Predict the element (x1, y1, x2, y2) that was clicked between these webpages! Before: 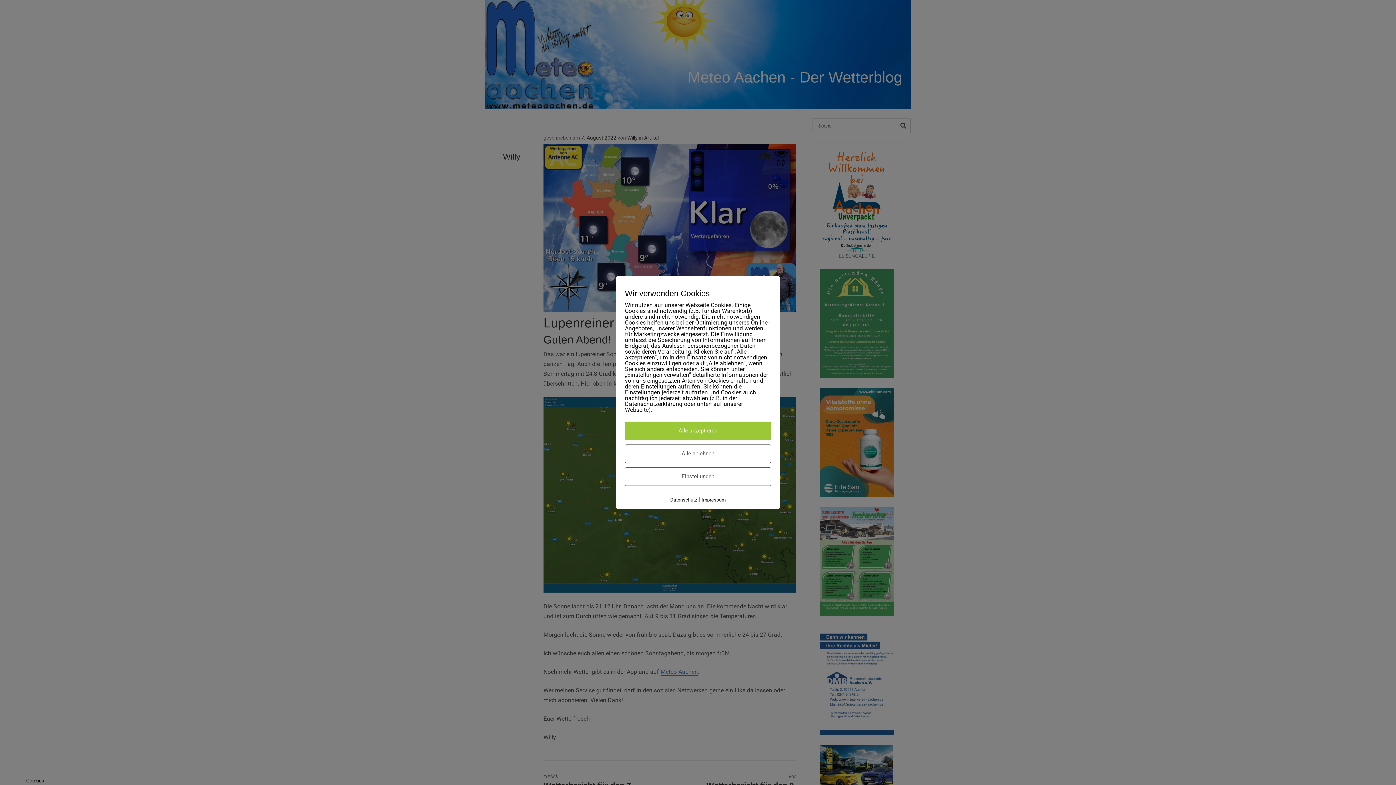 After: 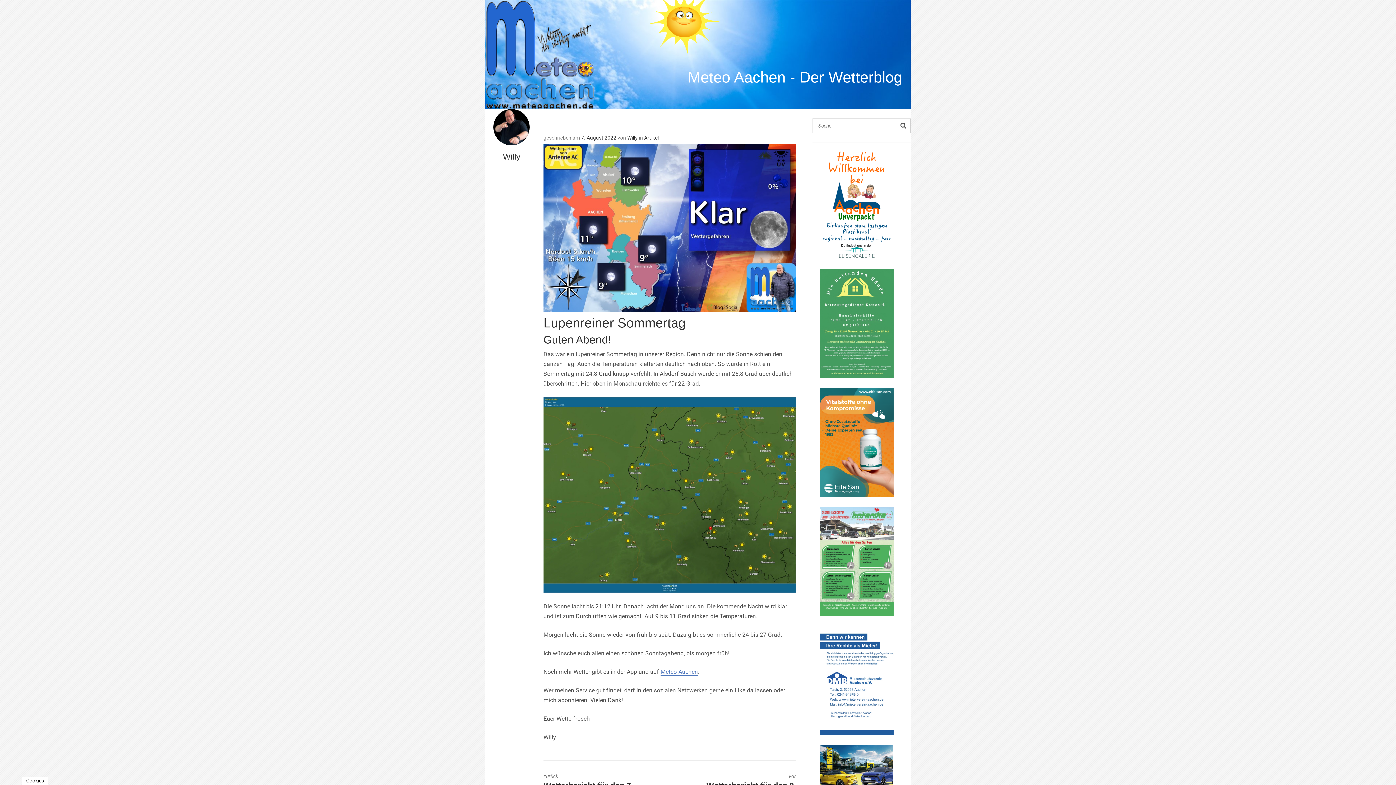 Action: bbox: (625, 421, 771, 440) label: Alle akzeptieren